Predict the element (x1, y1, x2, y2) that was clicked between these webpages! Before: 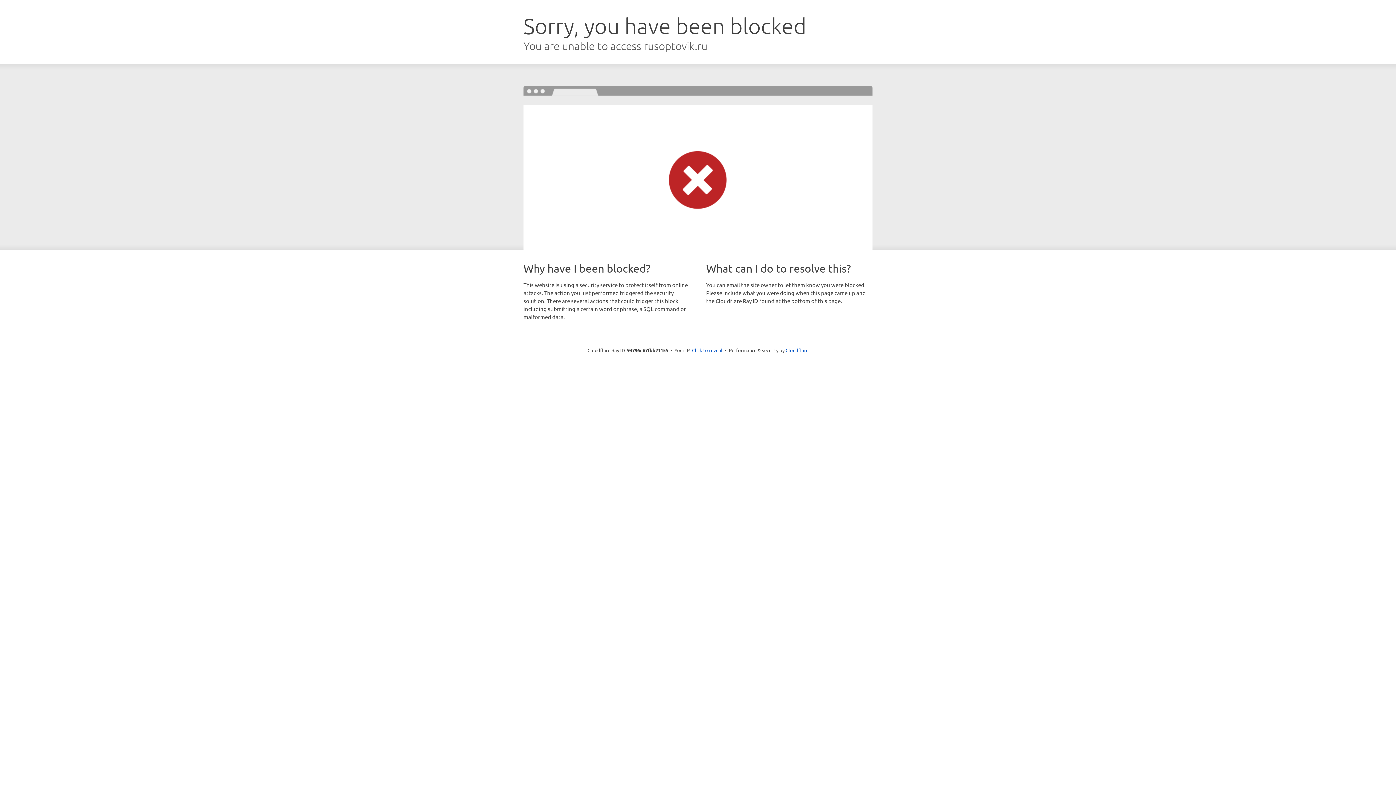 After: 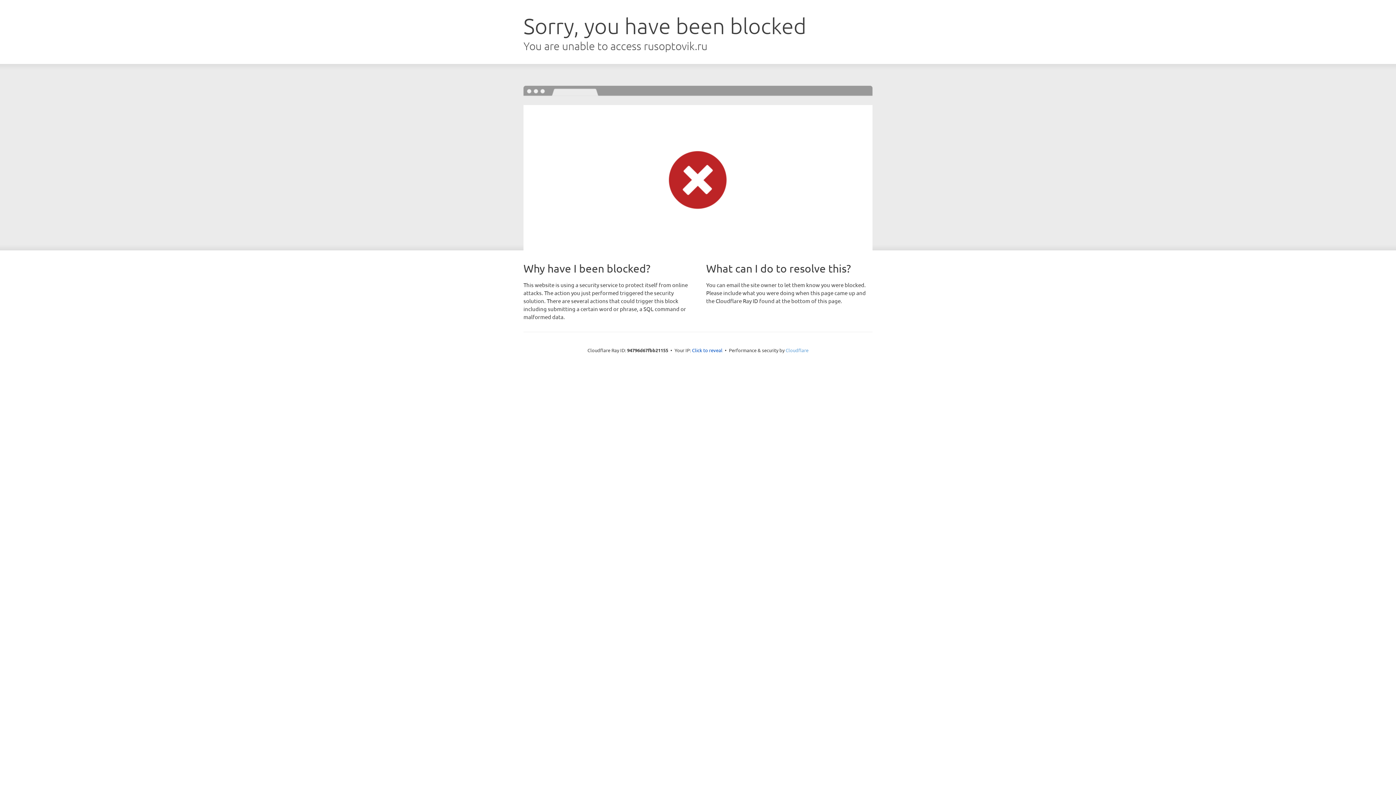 Action: label: Cloudflare bbox: (785, 347, 808, 353)